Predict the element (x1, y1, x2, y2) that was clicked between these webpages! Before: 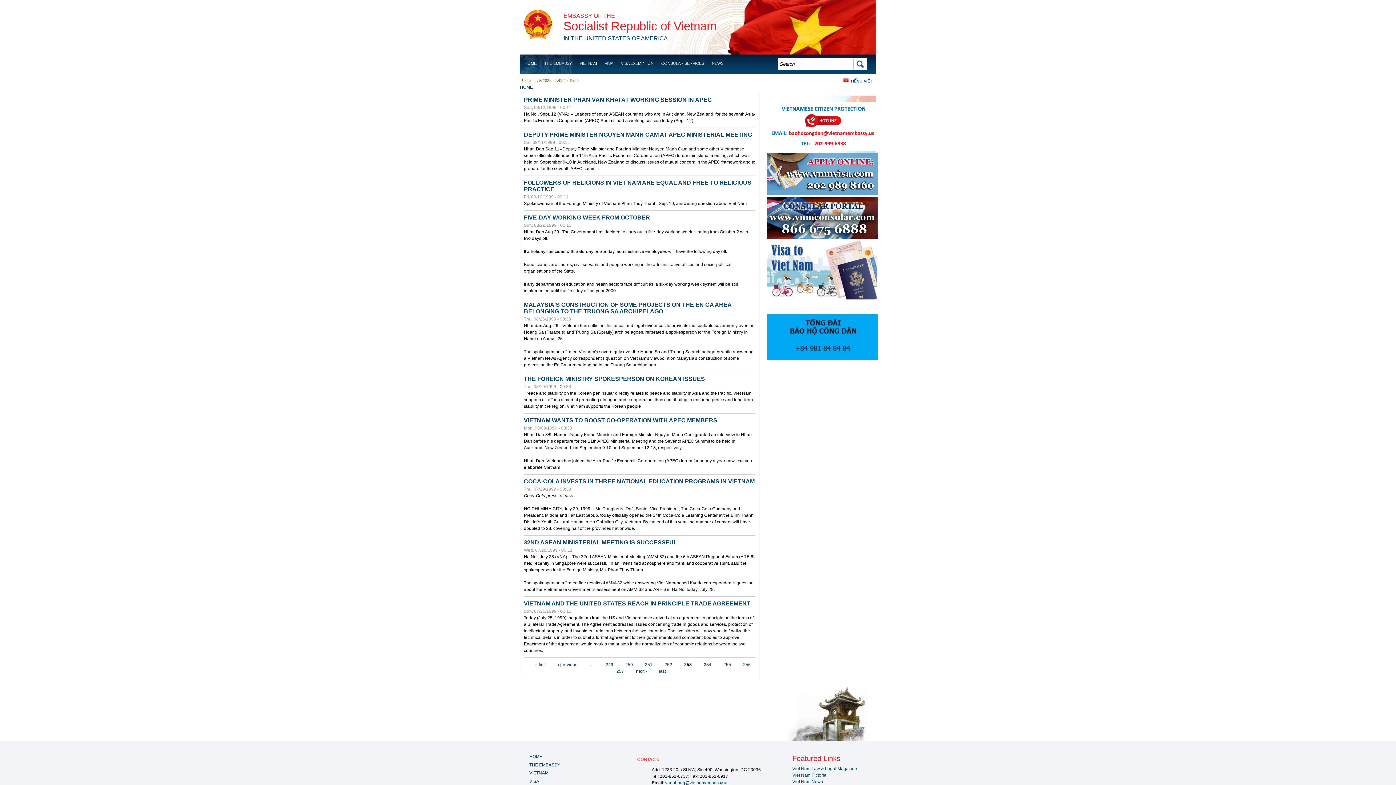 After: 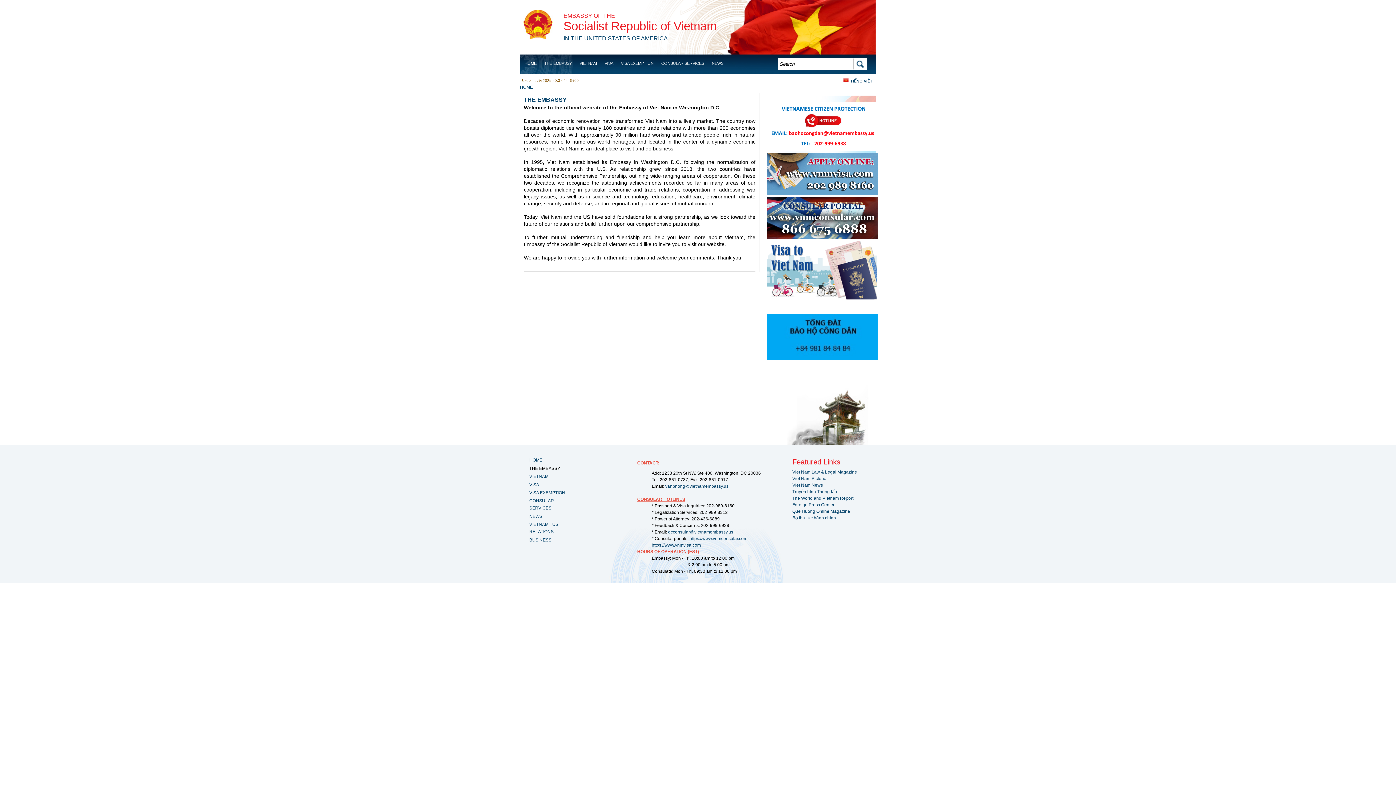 Action: label: THE EMBASSY bbox: (541, 54, 574, 72)